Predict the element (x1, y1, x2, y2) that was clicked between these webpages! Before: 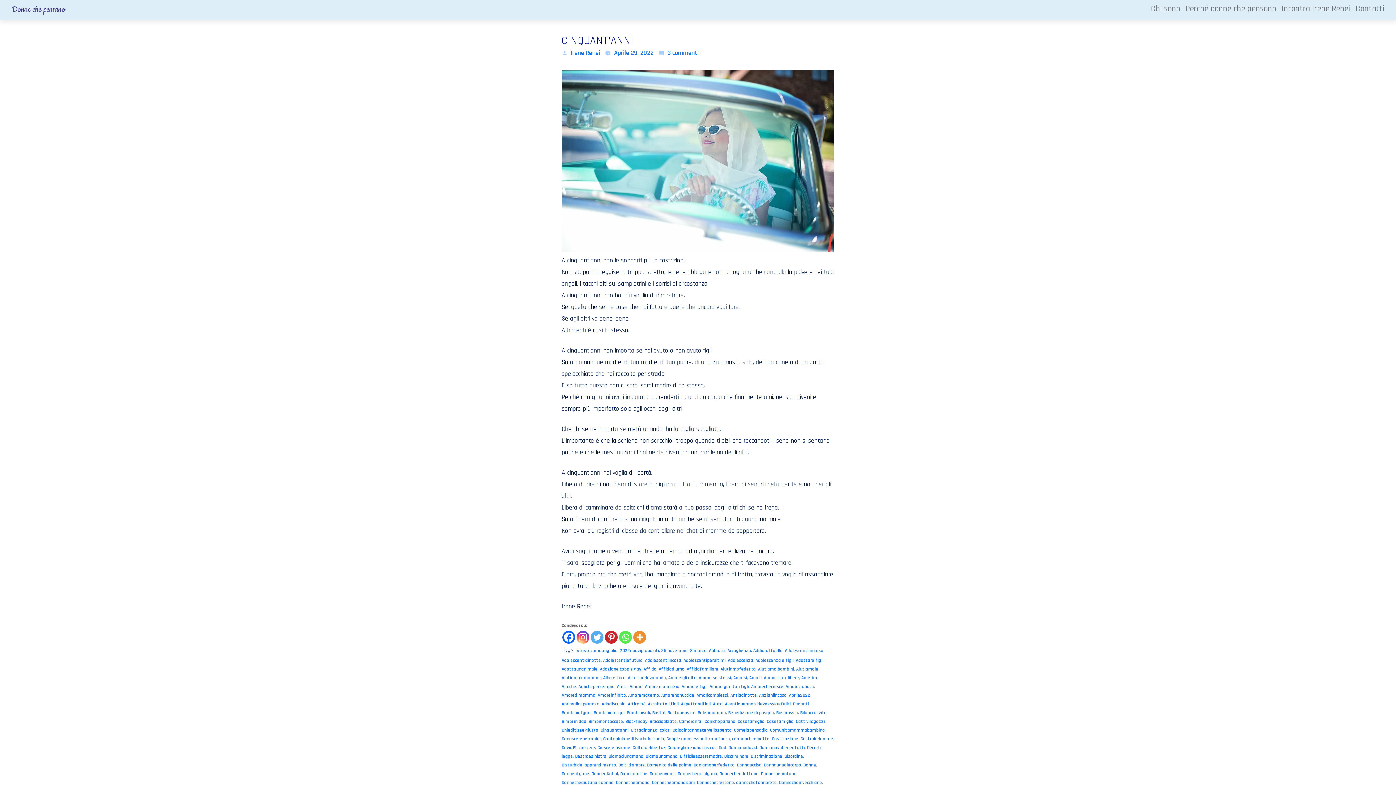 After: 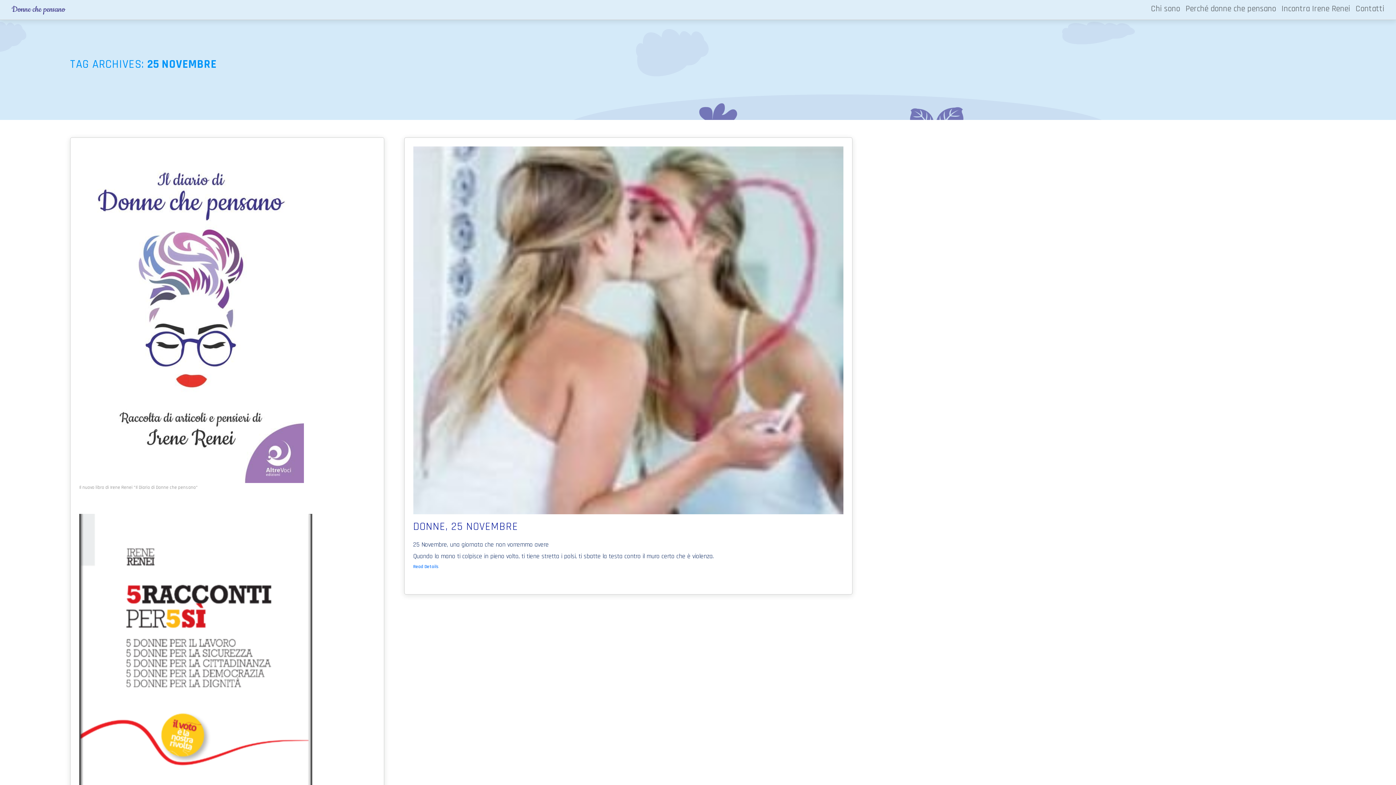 Action: label: 25 novembre bbox: (661, 648, 688, 653)